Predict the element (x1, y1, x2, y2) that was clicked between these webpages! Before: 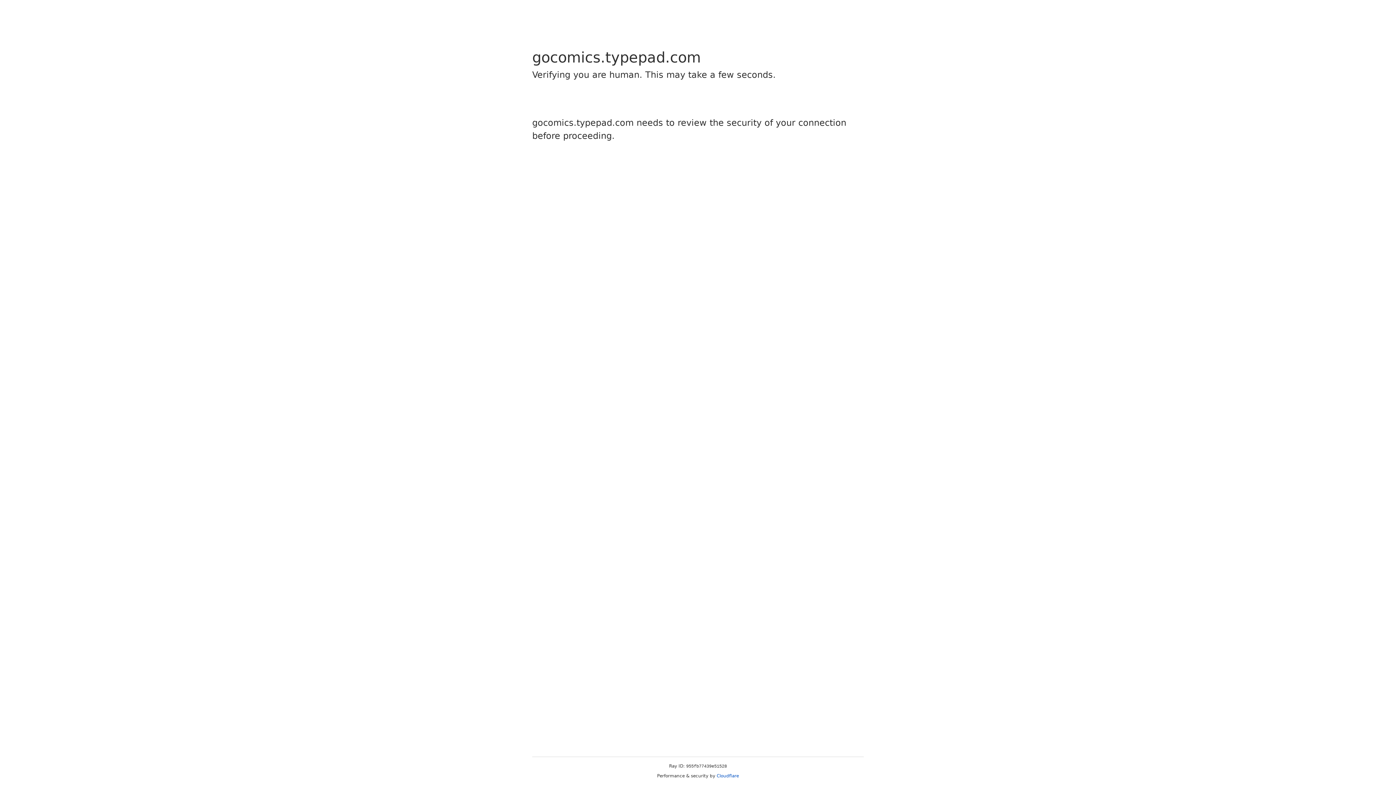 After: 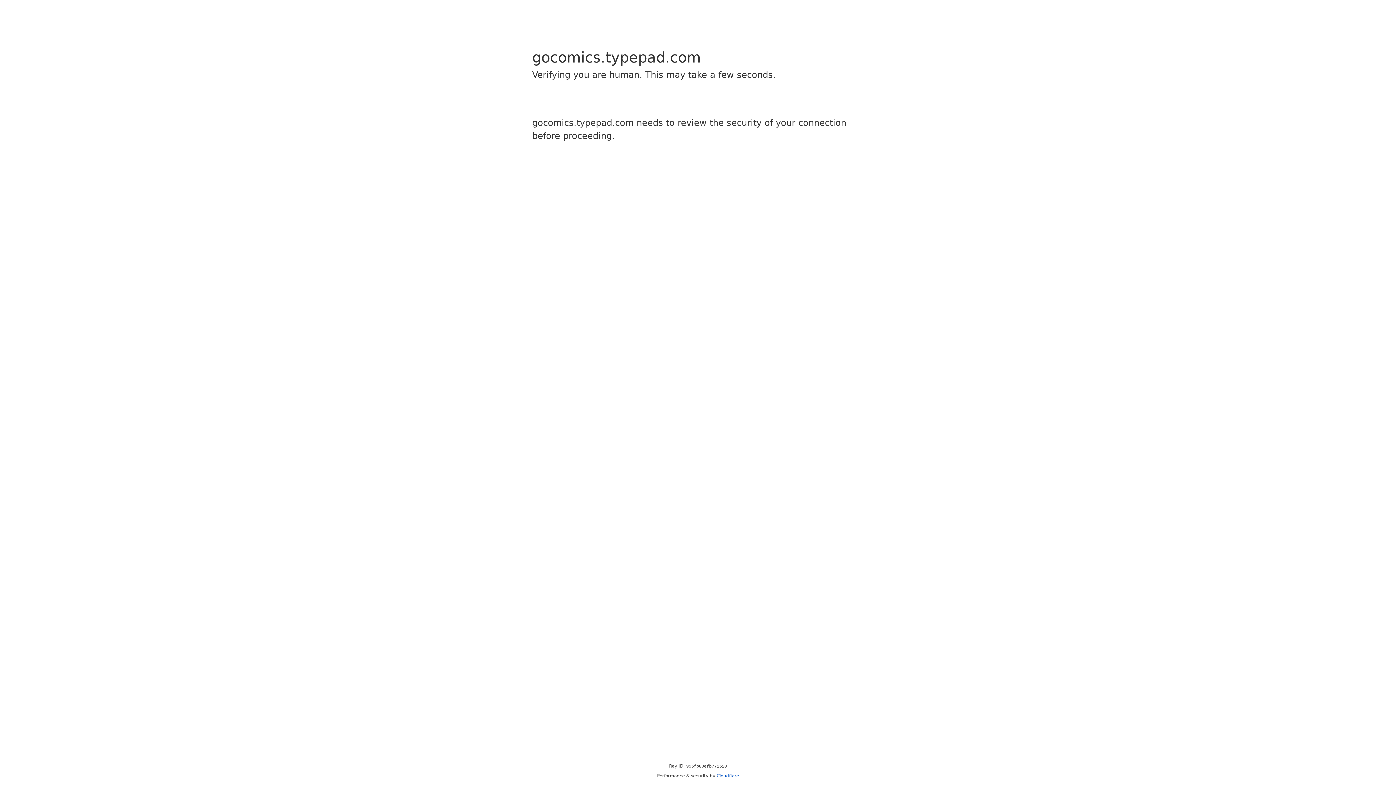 Action: bbox: (716, 773, 739, 778) label: Cloudflare